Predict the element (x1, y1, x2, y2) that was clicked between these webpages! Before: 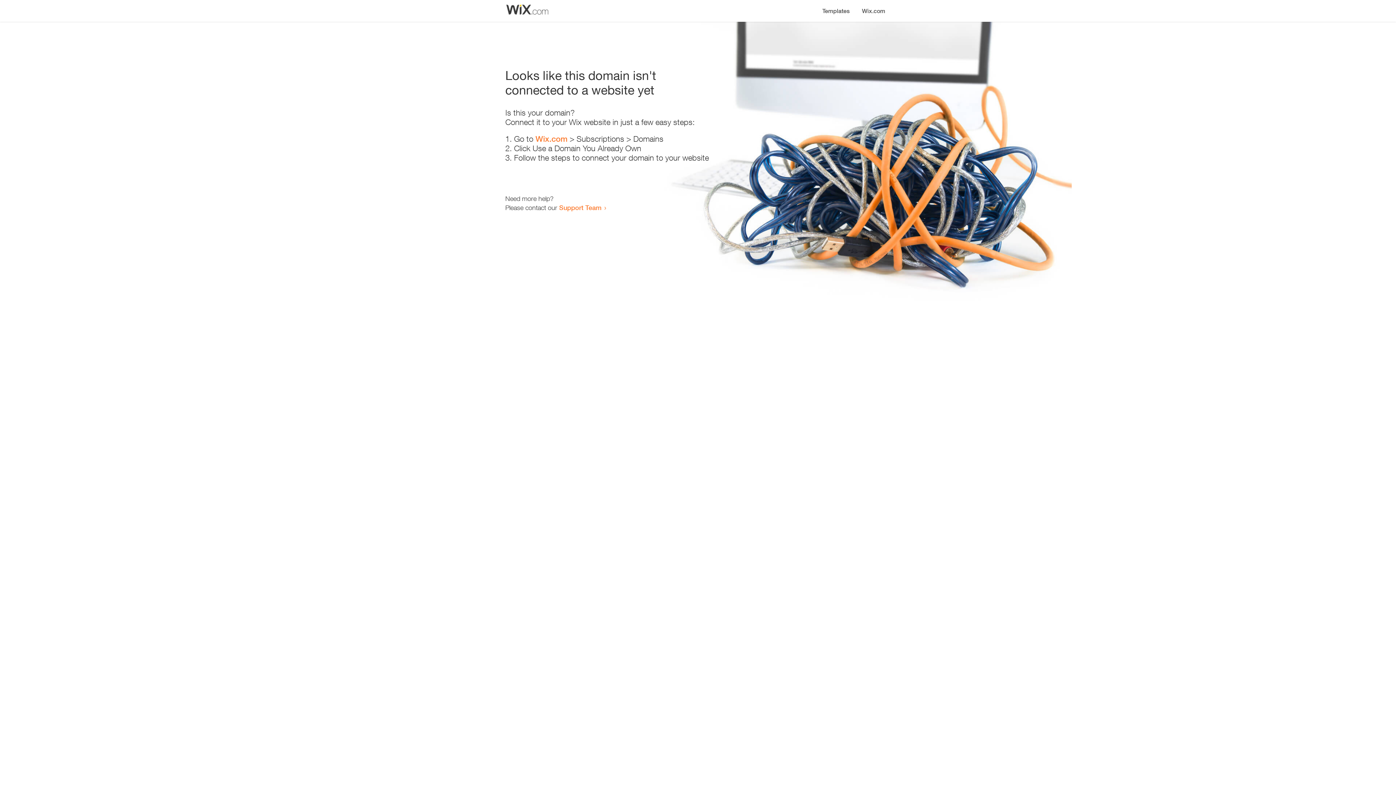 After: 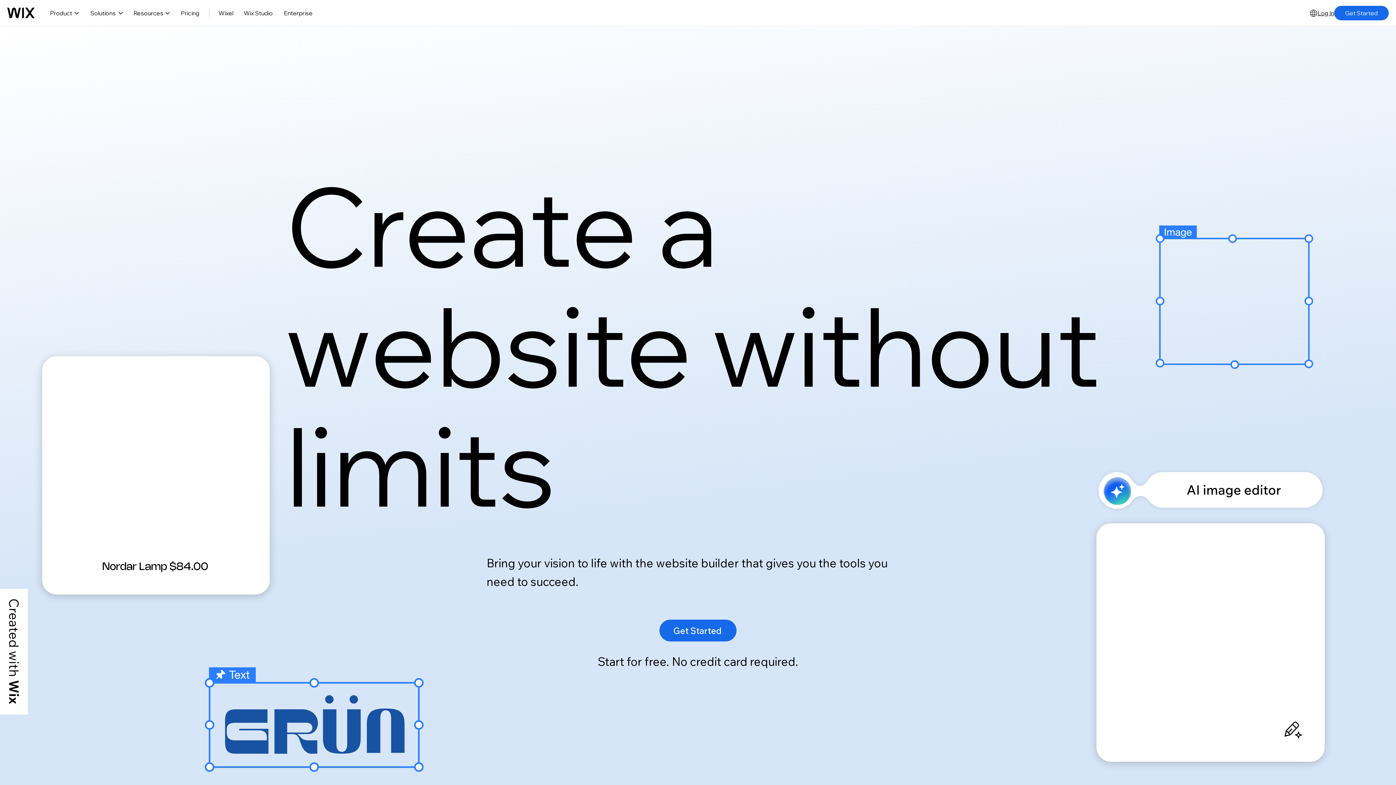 Action: label: Wix.com bbox: (535, 134, 567, 143)